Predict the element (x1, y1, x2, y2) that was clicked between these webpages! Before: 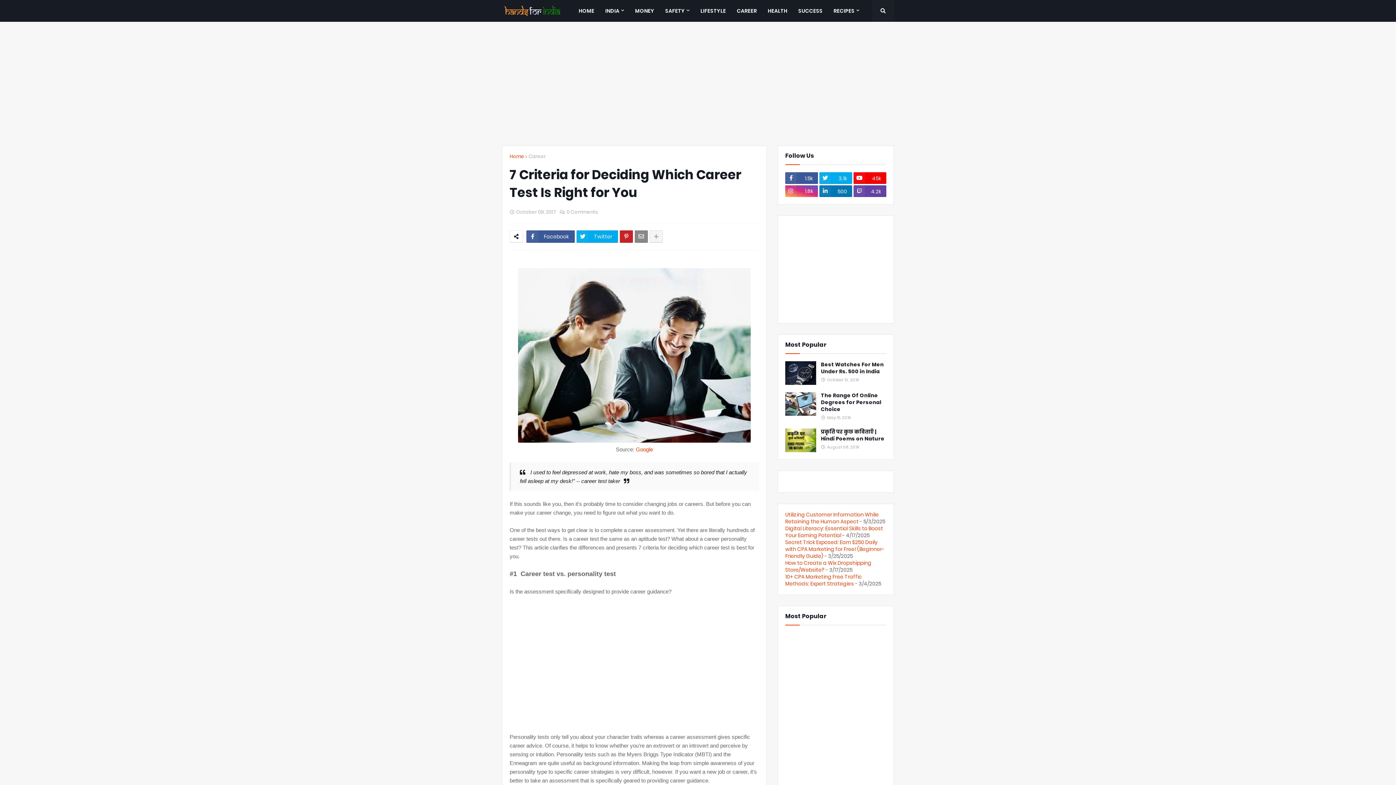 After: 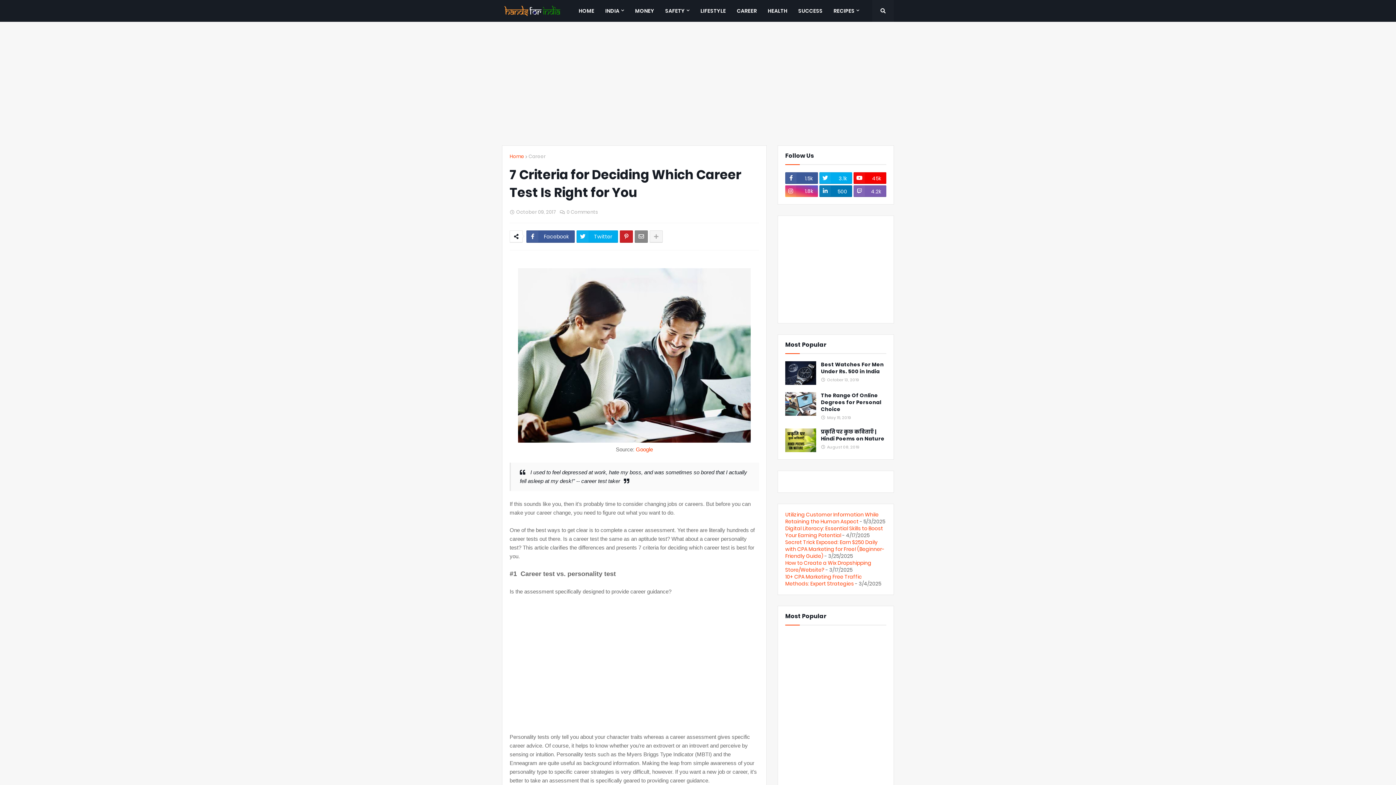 Action: bbox: (853, 185, 886, 197) label: 4.2k